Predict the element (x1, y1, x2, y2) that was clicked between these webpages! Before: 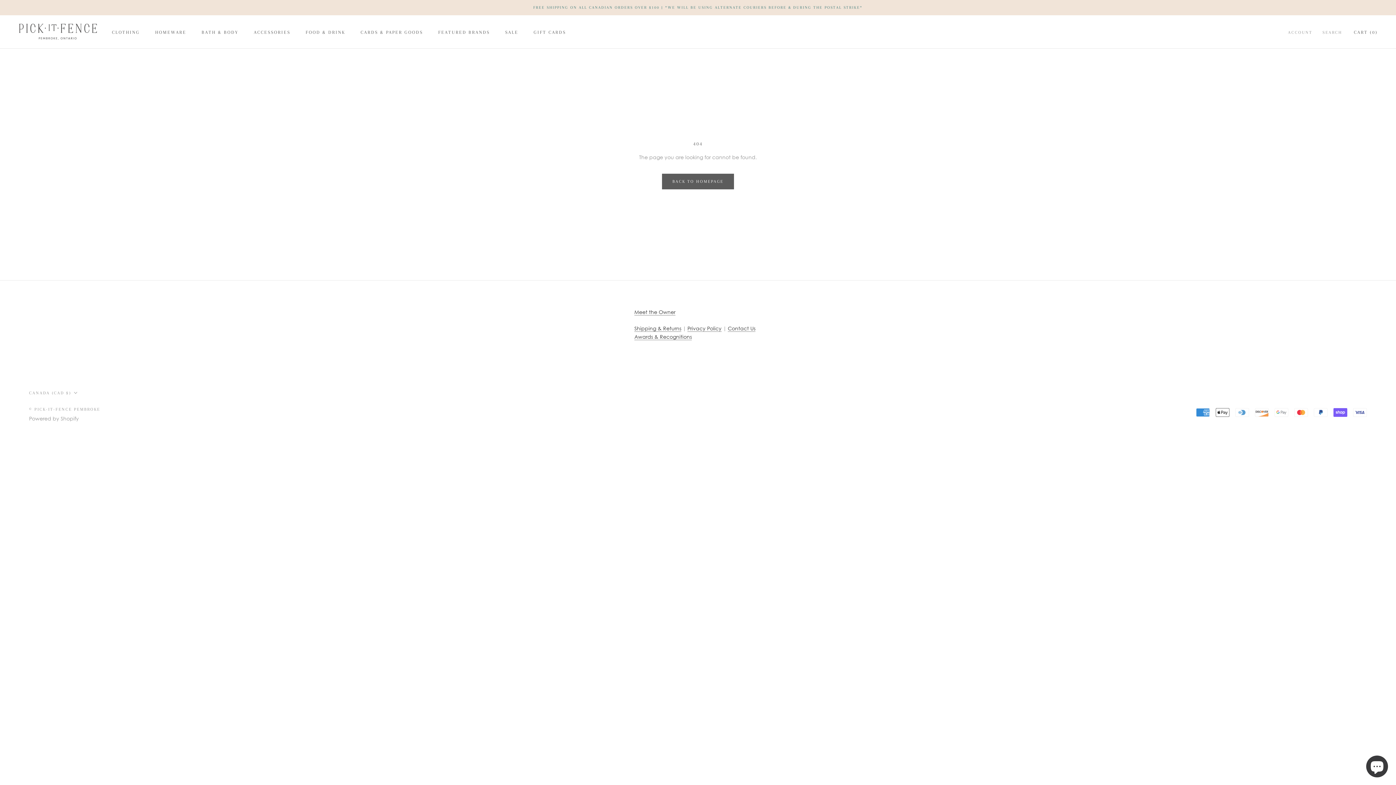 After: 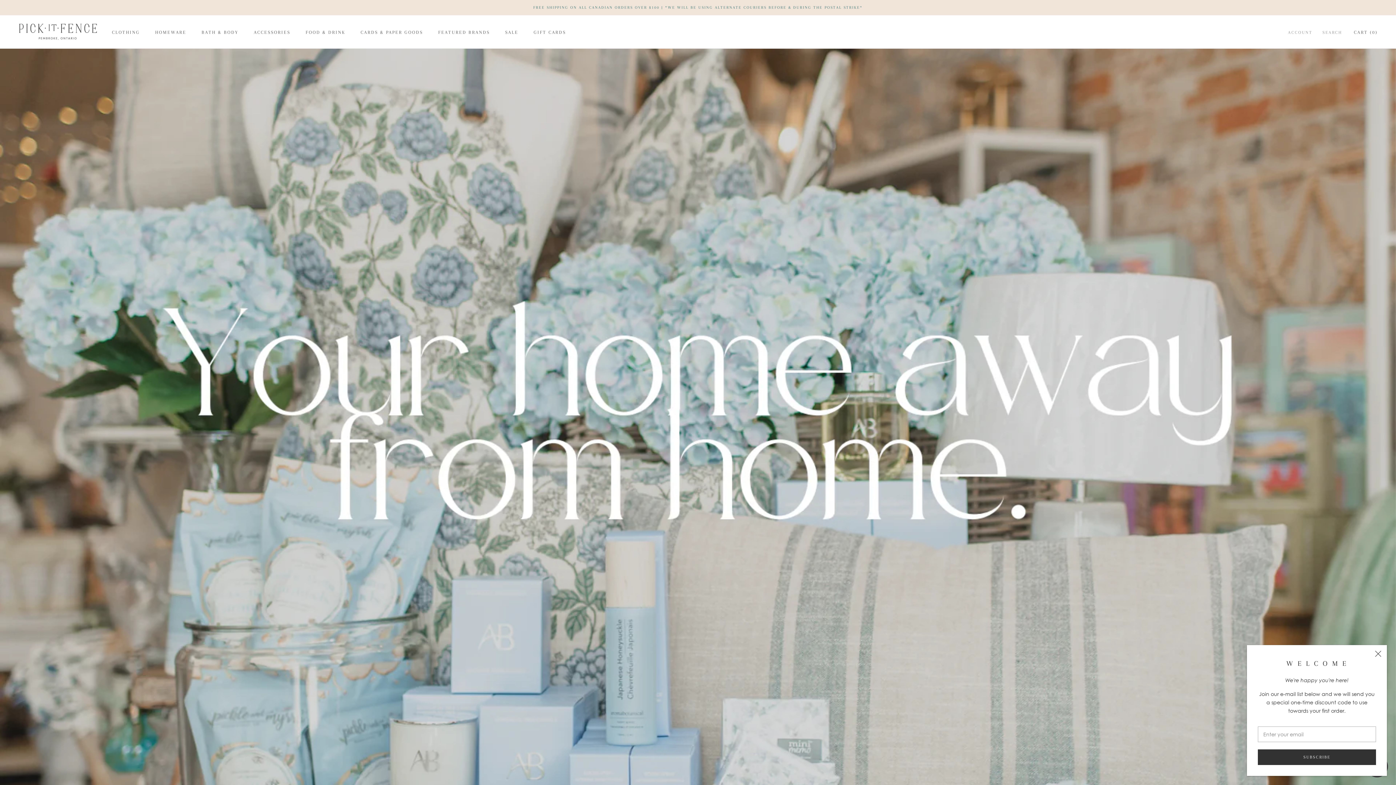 Action: bbox: (438, 29, 489, 34) label: FEATURED BRANDS